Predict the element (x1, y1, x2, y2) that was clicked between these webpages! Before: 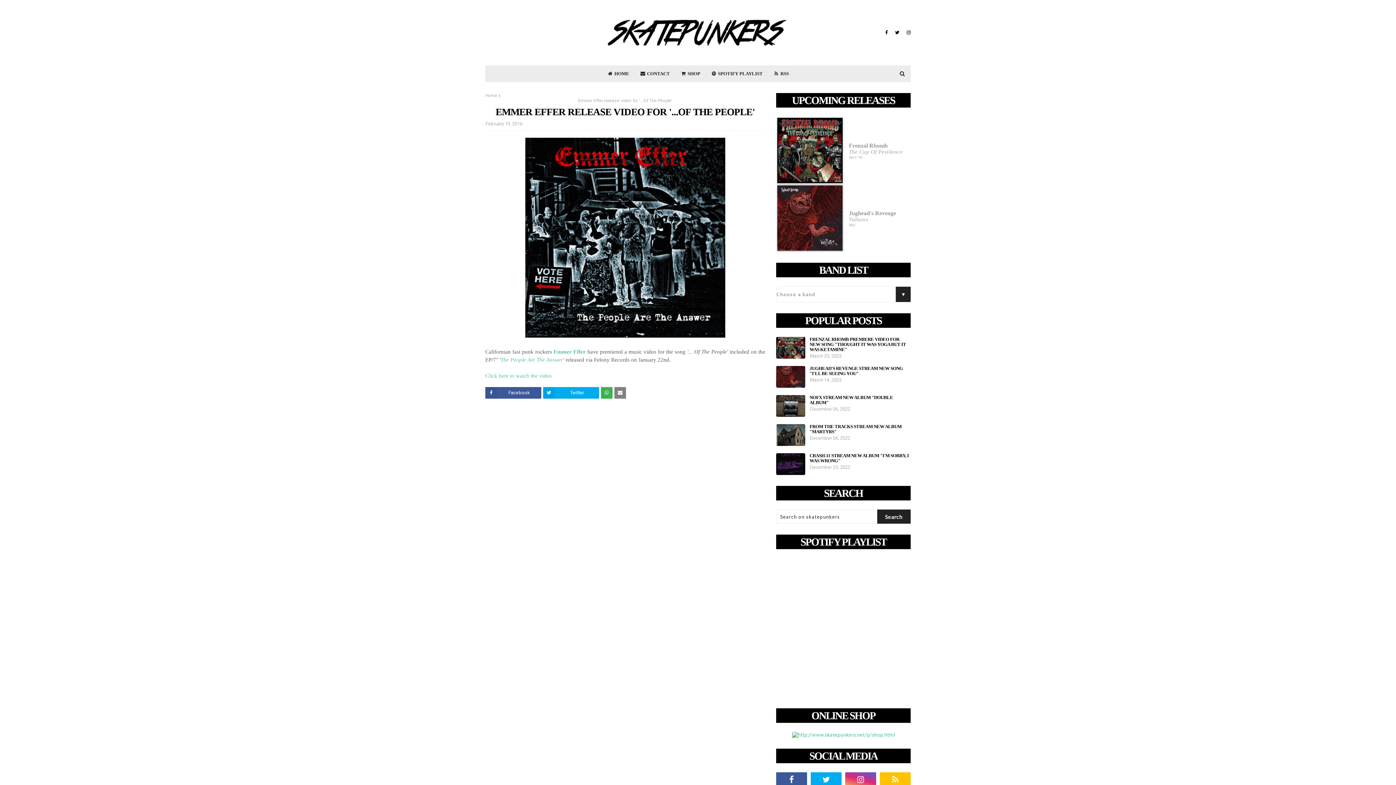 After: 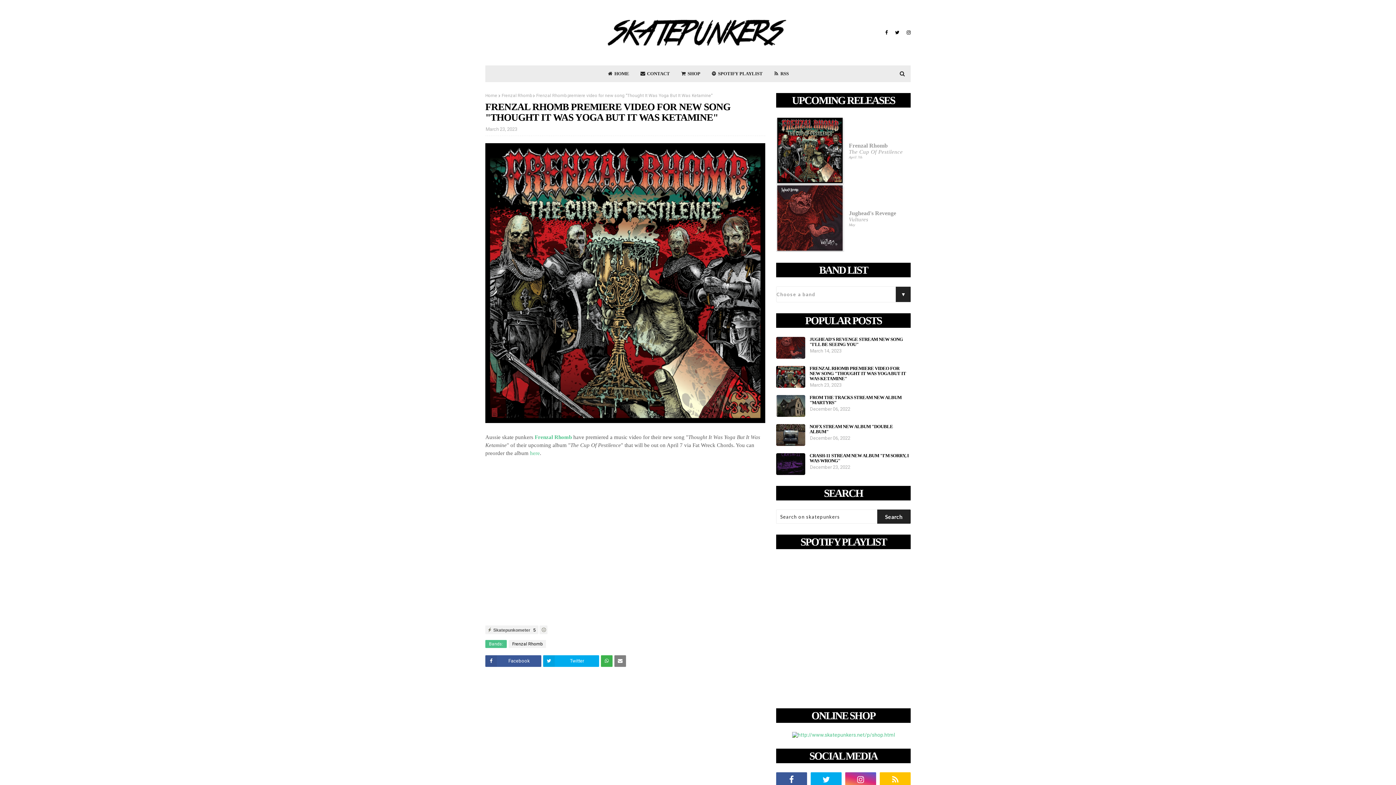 Action: bbox: (809, 337, 910, 352) label: FRENZAL RHOMB PREMIERE VIDEO FOR NEW SONG "THOUGHT IT WAS YOGA BUT IT WAS KETAMINE"